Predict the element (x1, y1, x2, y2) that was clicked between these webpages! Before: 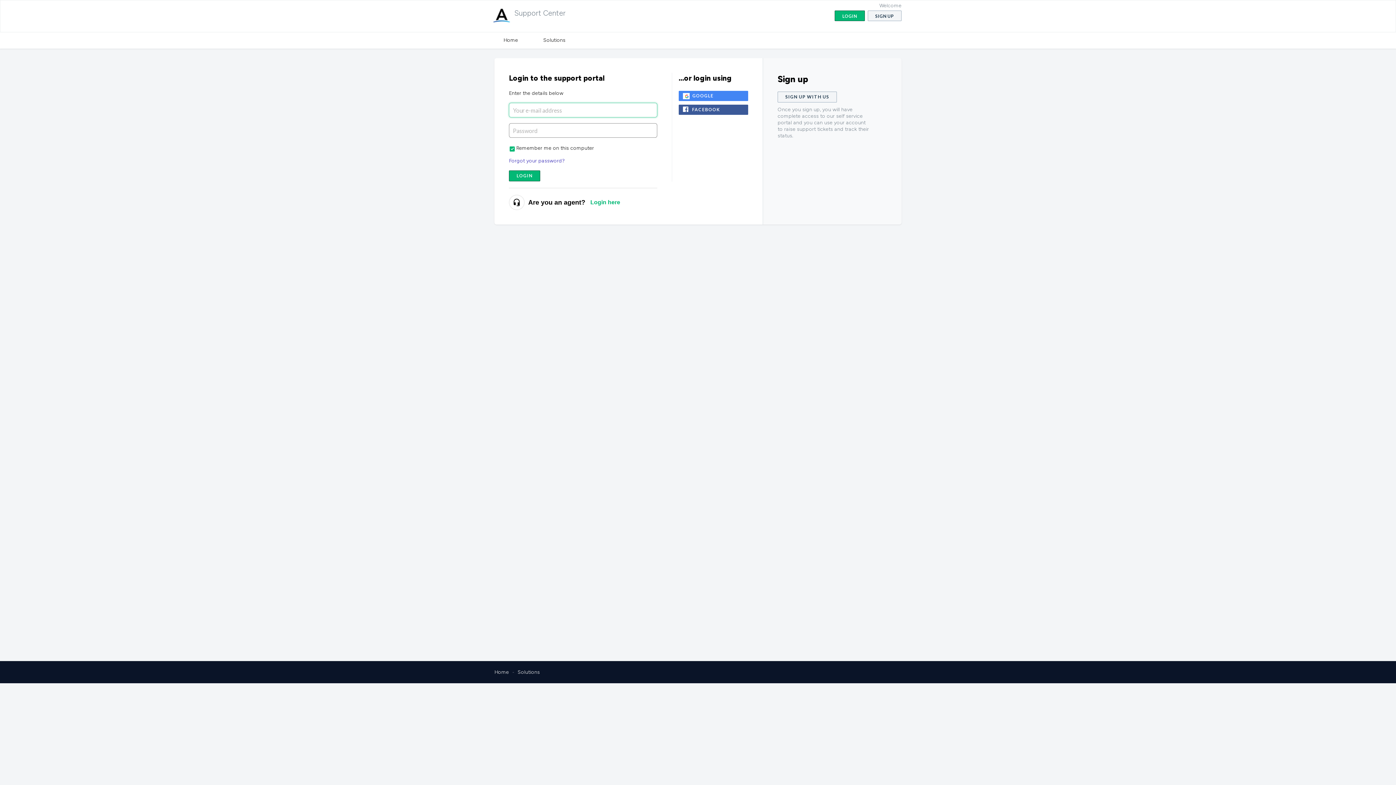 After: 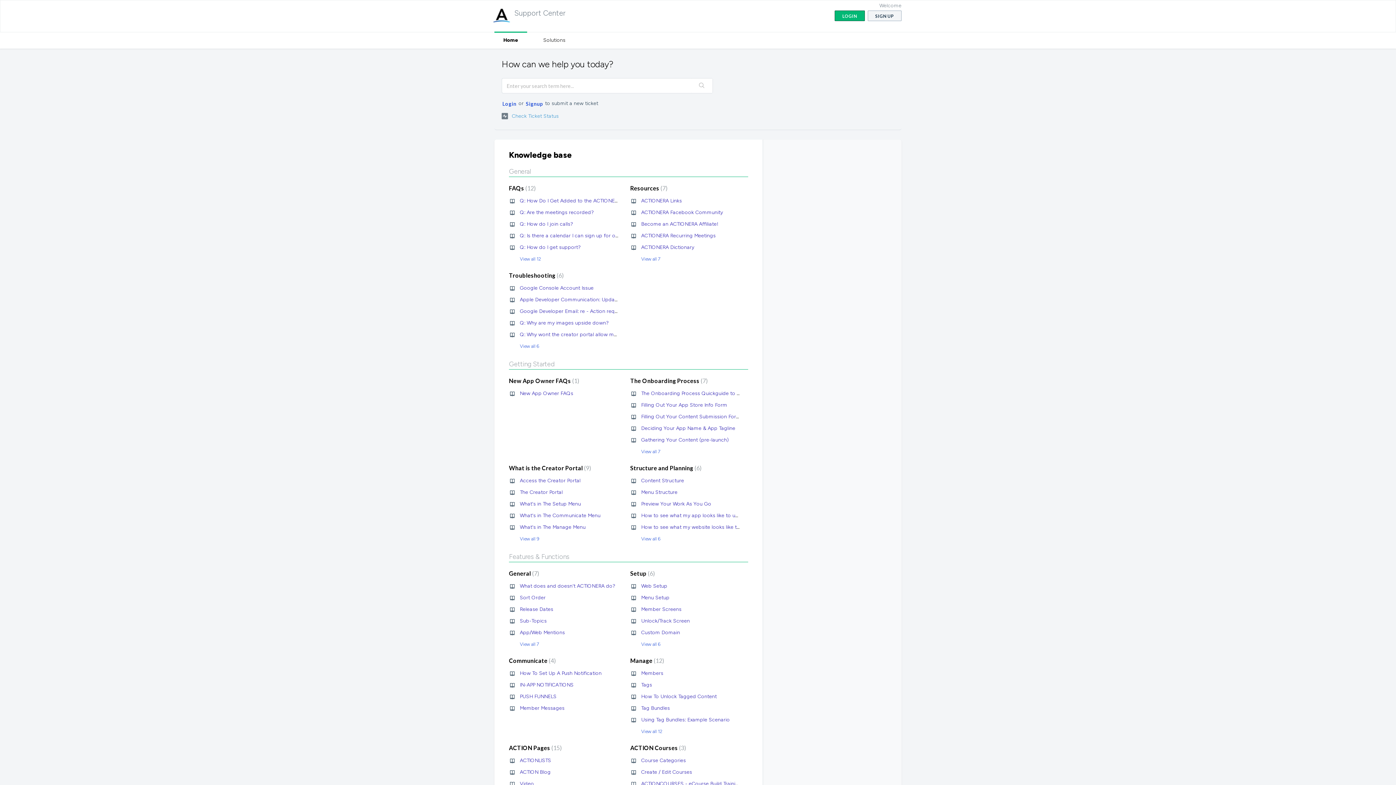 Action: bbox: (494, 31, 527, 48) label: Home